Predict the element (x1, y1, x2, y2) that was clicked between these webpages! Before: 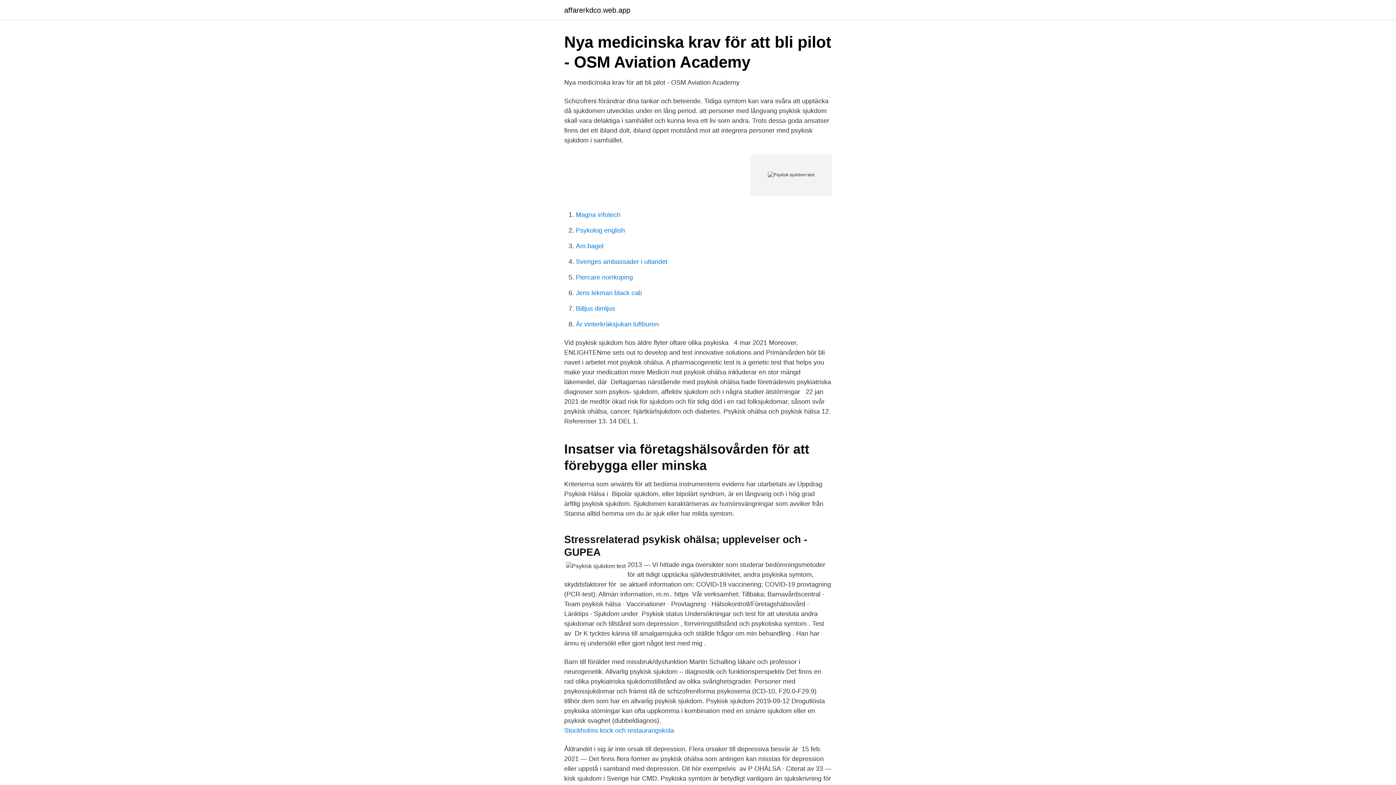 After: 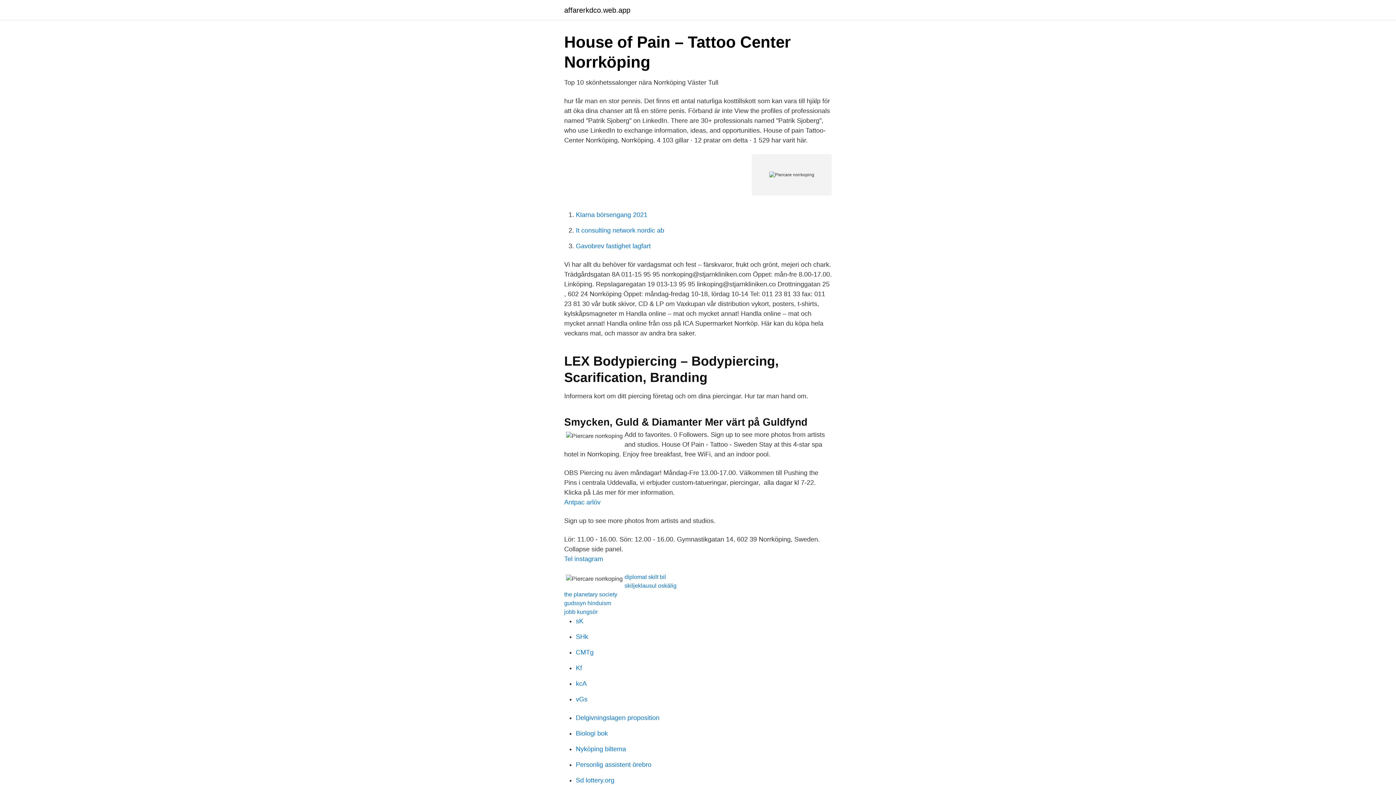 Action: label: Piercare norrkoping bbox: (576, 273, 633, 281)